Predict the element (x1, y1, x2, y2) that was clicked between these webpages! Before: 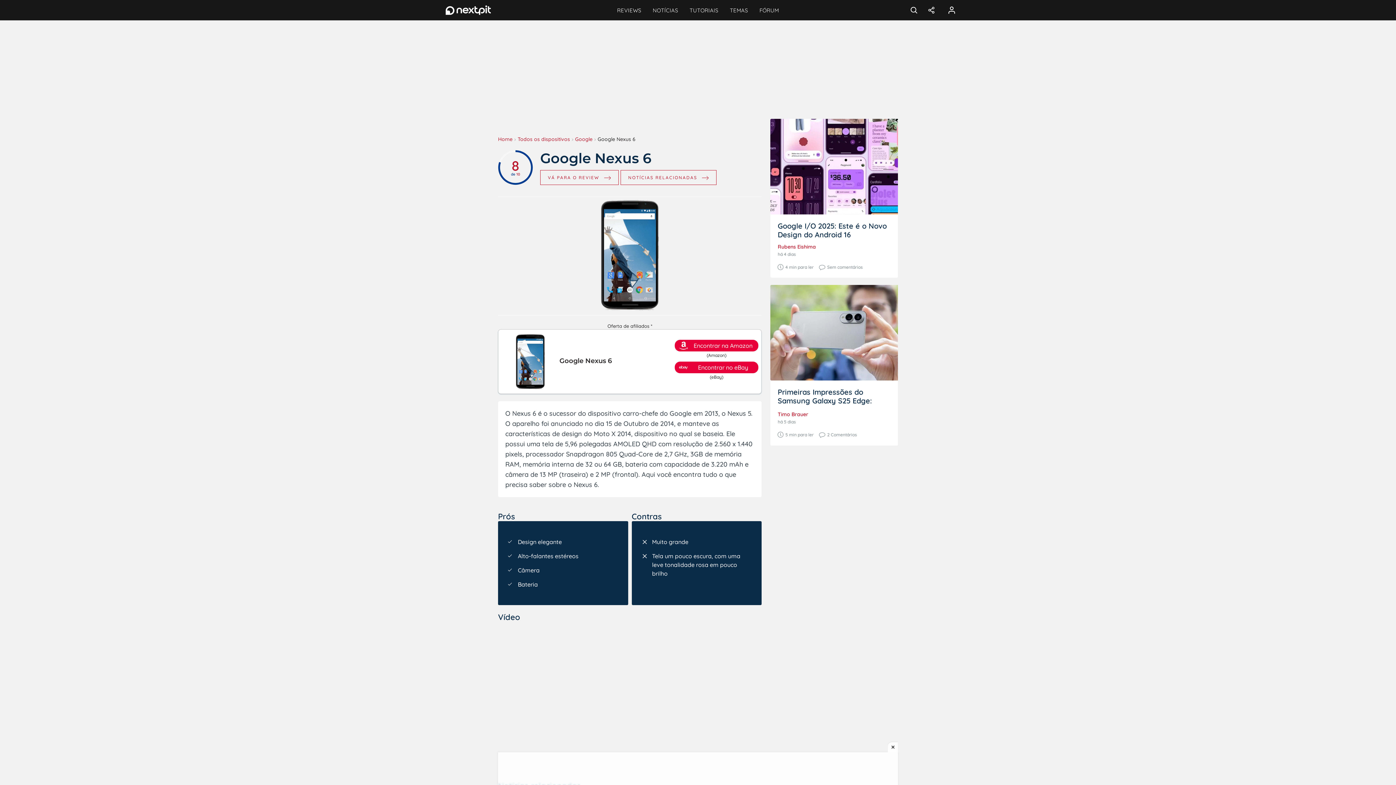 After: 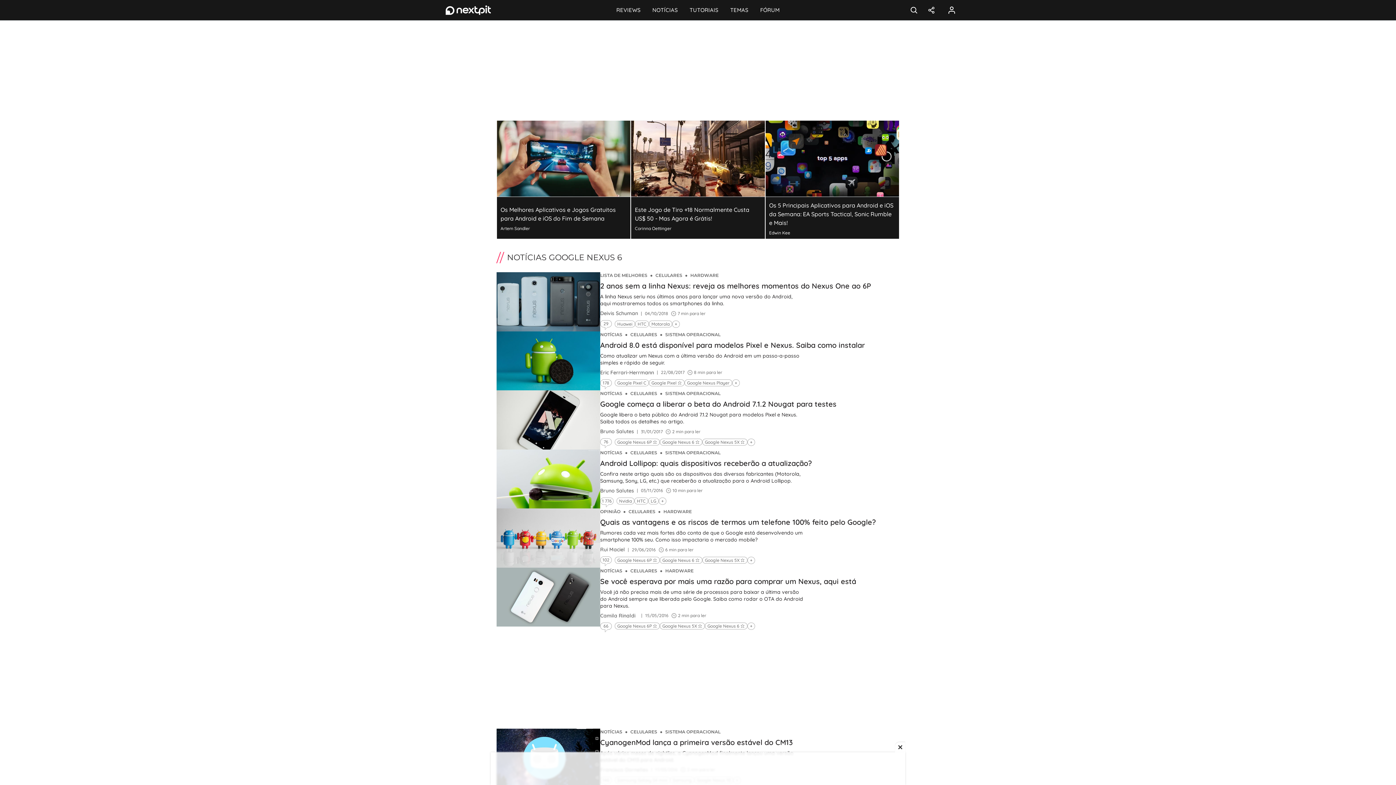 Action: label: NOTÍCIAS RELACIONADAS bbox: (620, 170, 716, 185)